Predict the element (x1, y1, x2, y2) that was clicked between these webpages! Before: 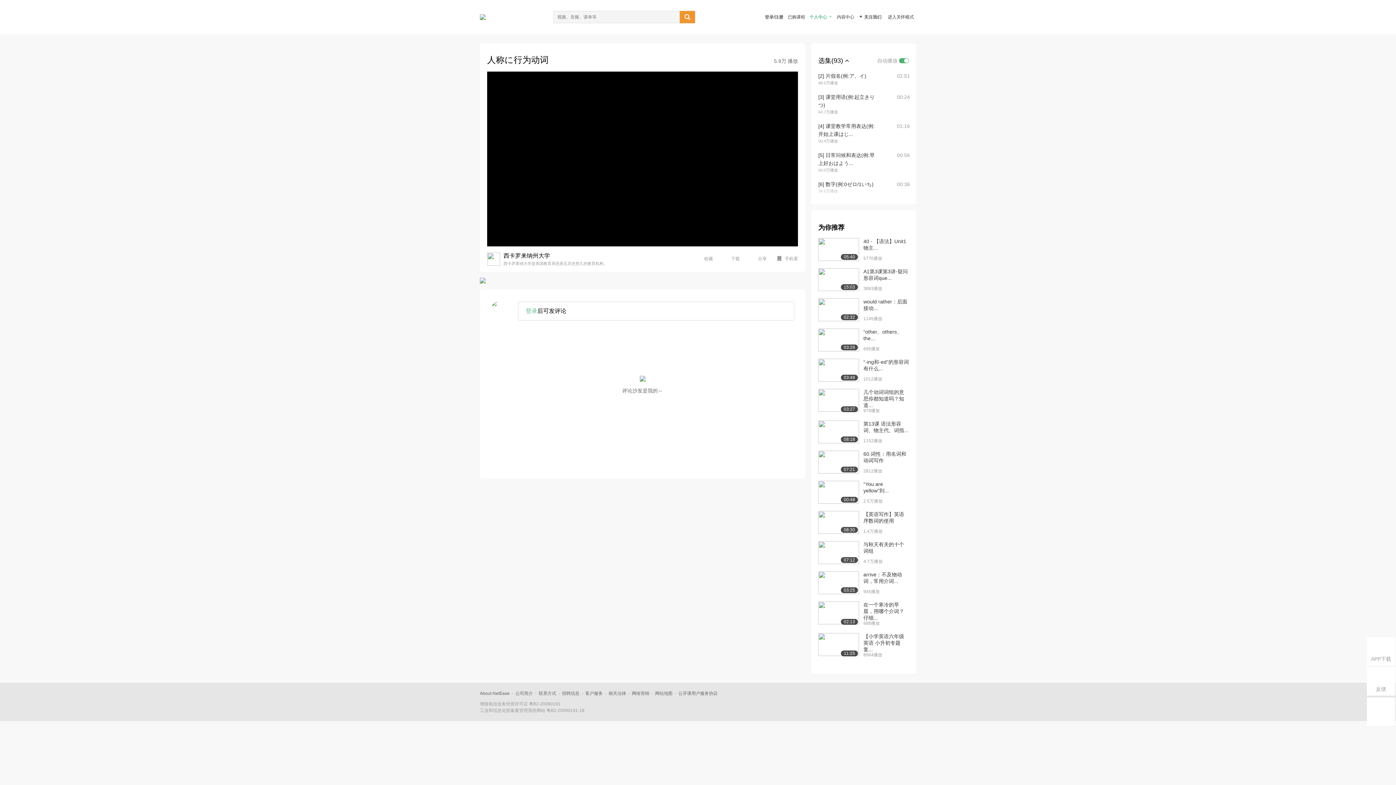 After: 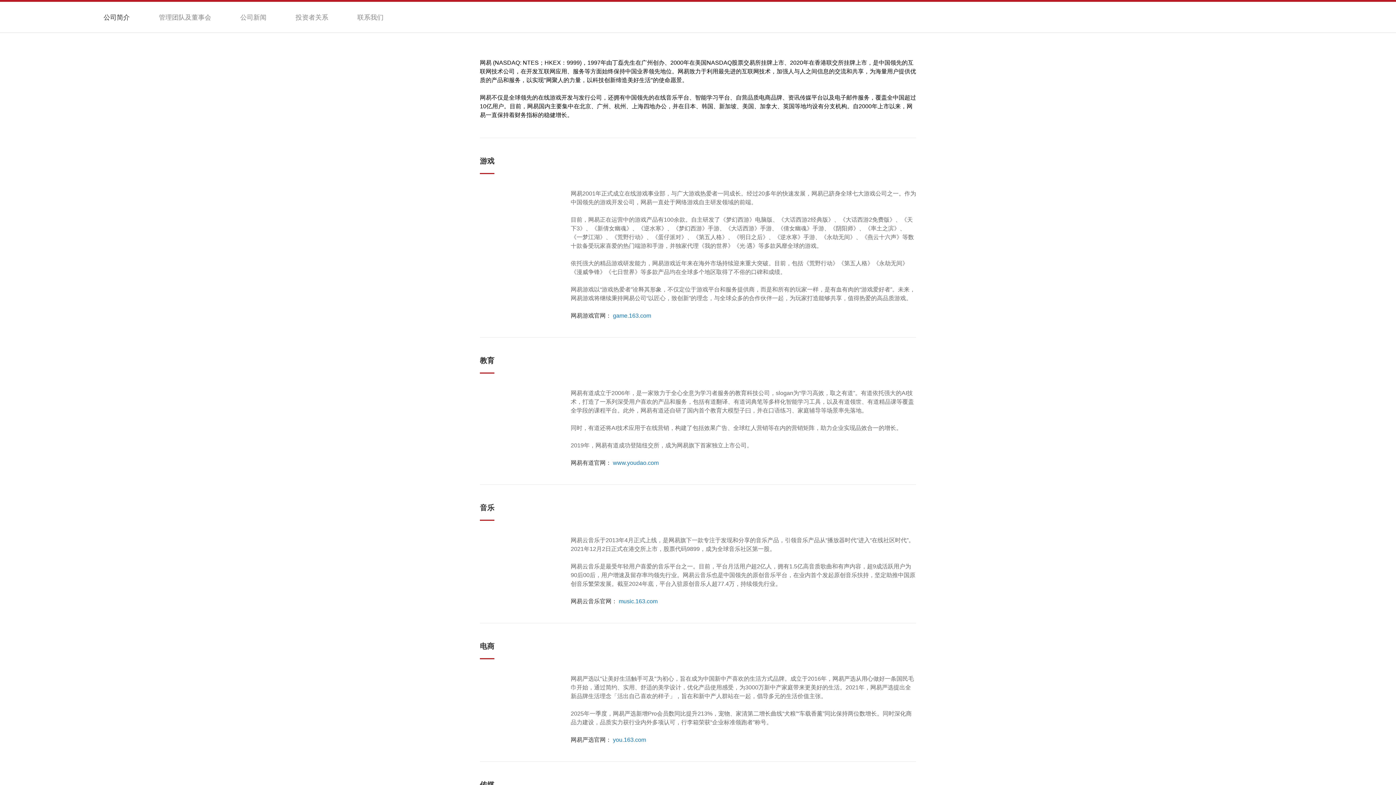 Action: label: 公司简介 bbox: (515, 691, 533, 696)